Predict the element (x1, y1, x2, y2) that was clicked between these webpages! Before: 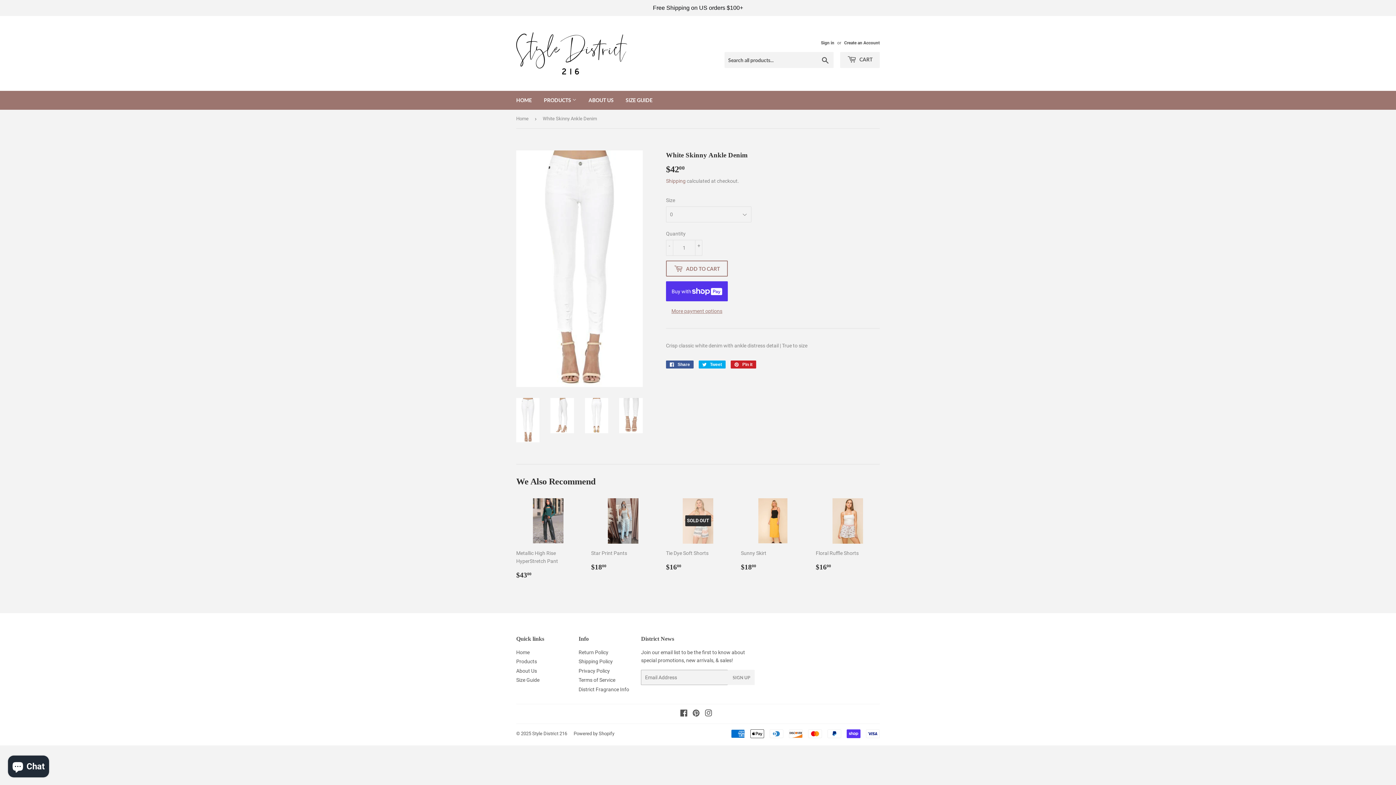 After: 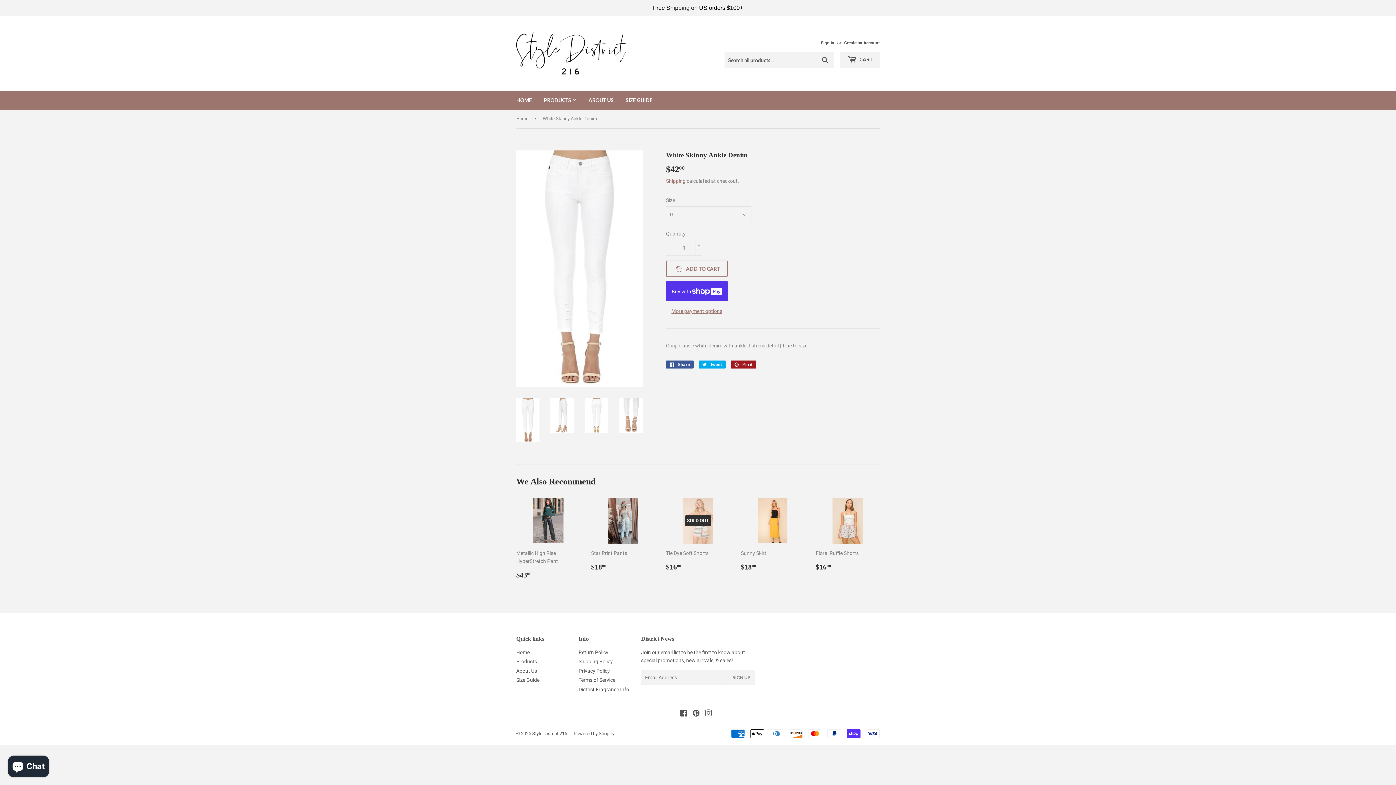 Action: label:  Pin it
Pin on Pinterest bbox: (730, 360, 756, 368)